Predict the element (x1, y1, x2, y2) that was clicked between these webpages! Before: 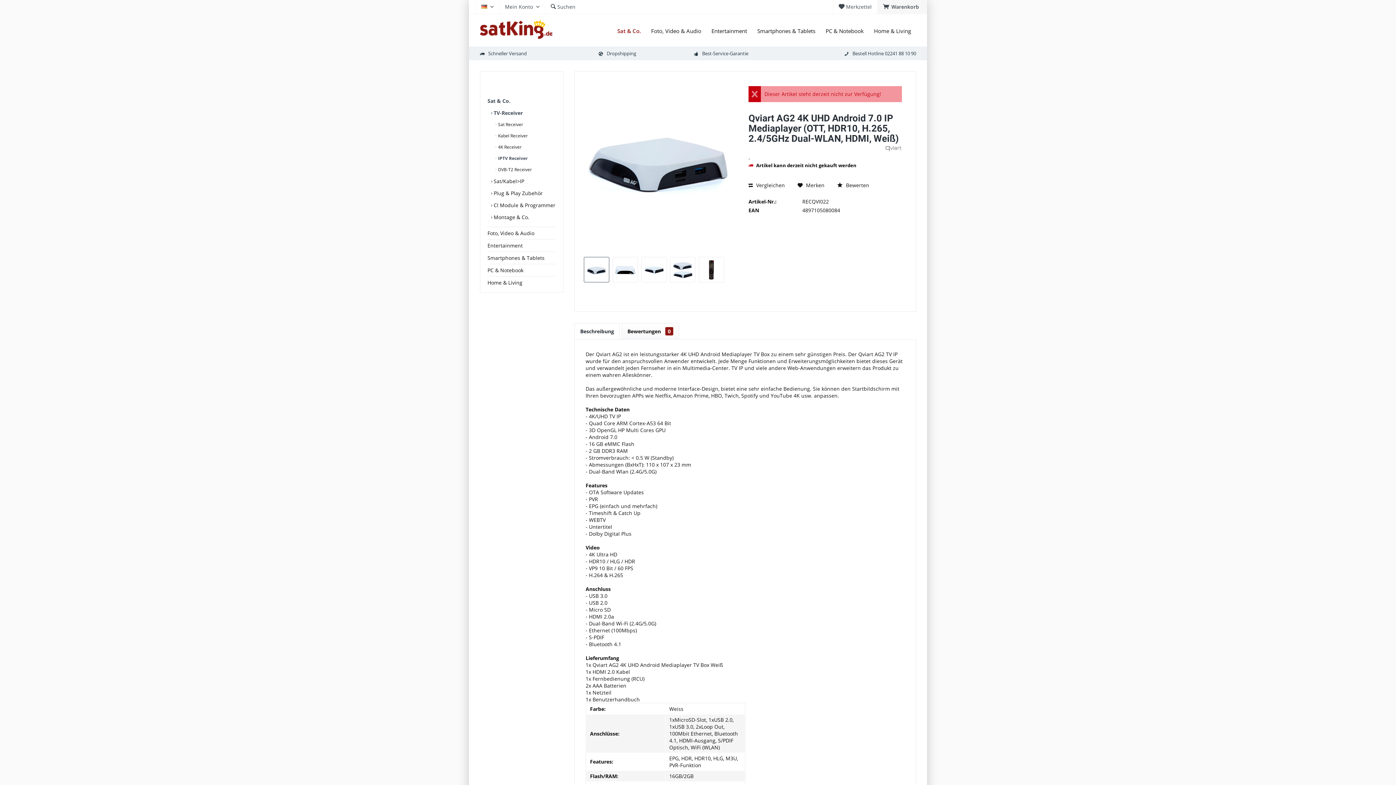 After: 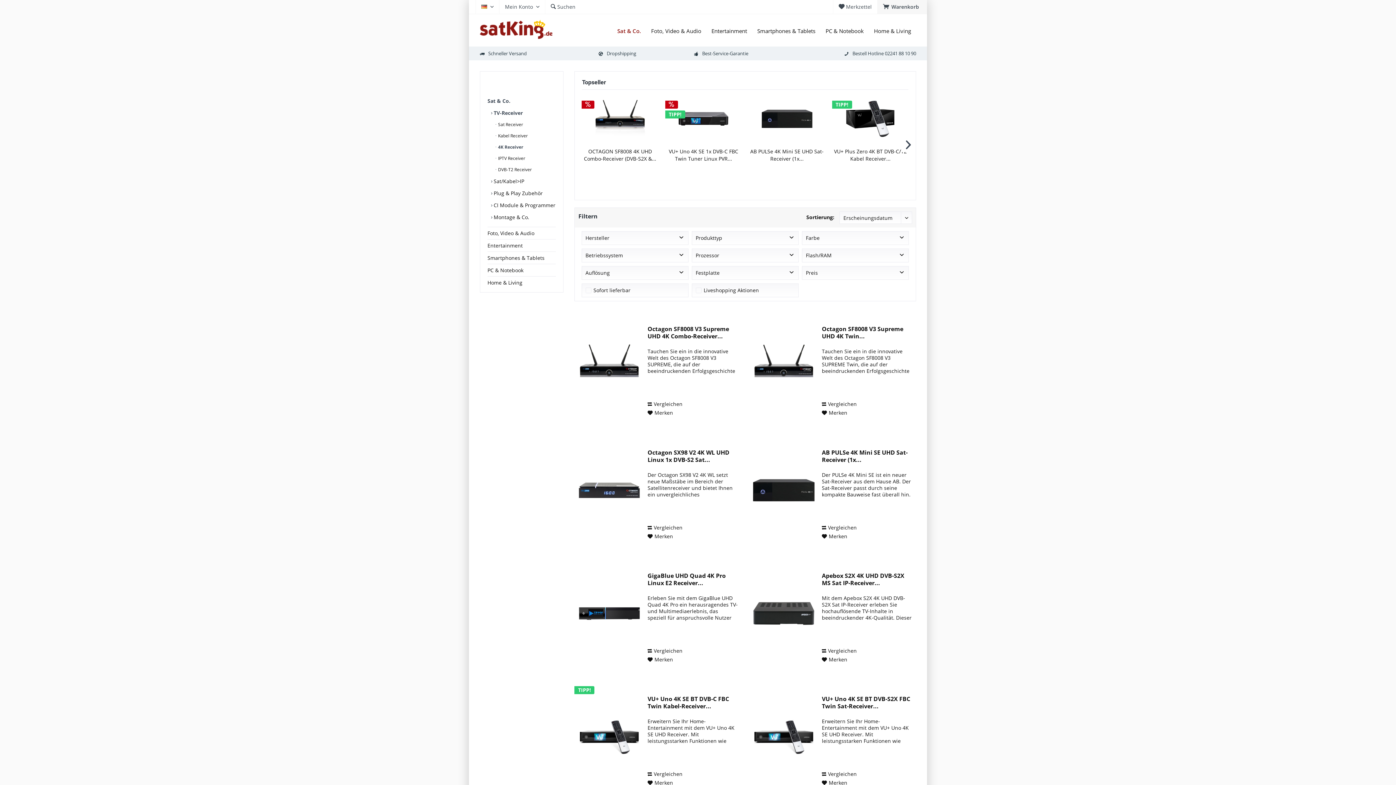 Action: bbox: (494, 141, 556, 152) label:  4K Receiver